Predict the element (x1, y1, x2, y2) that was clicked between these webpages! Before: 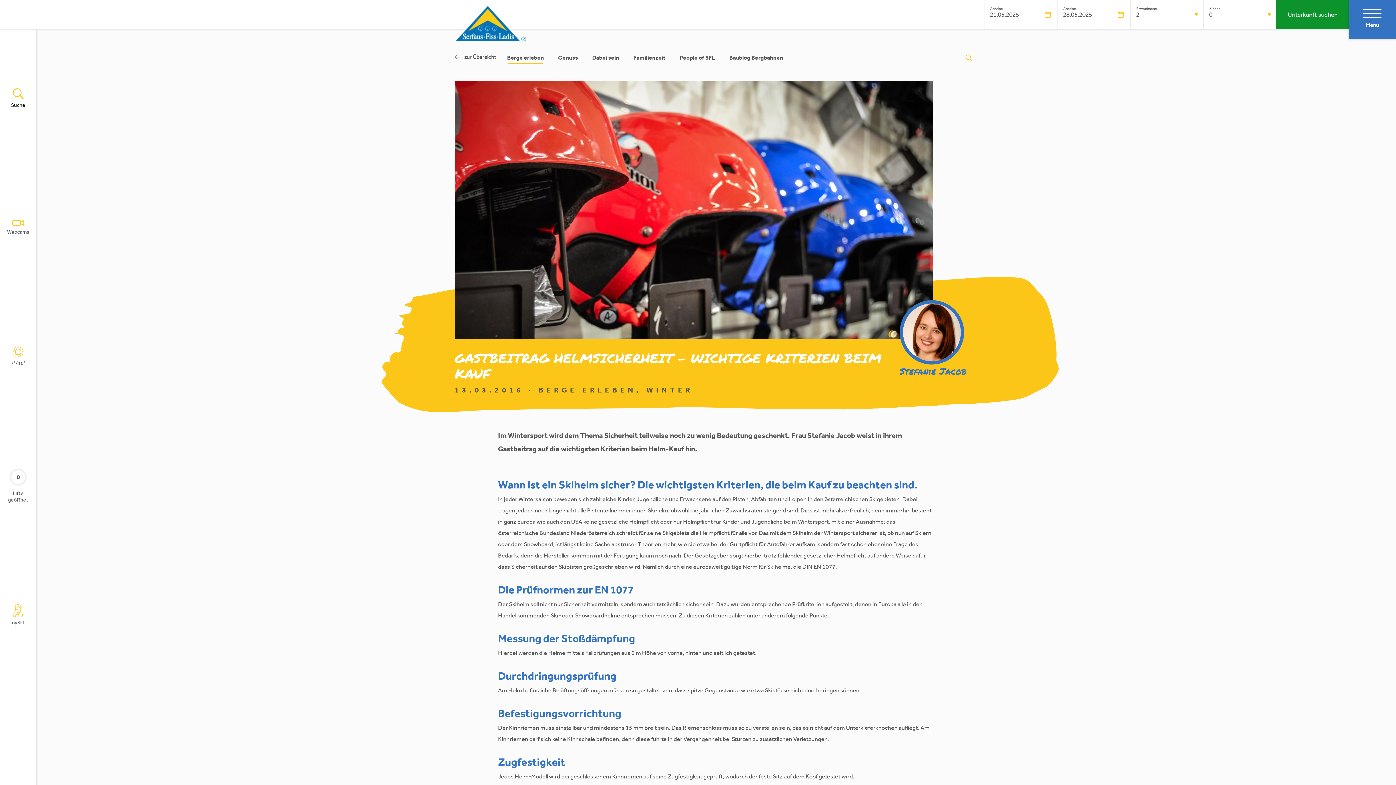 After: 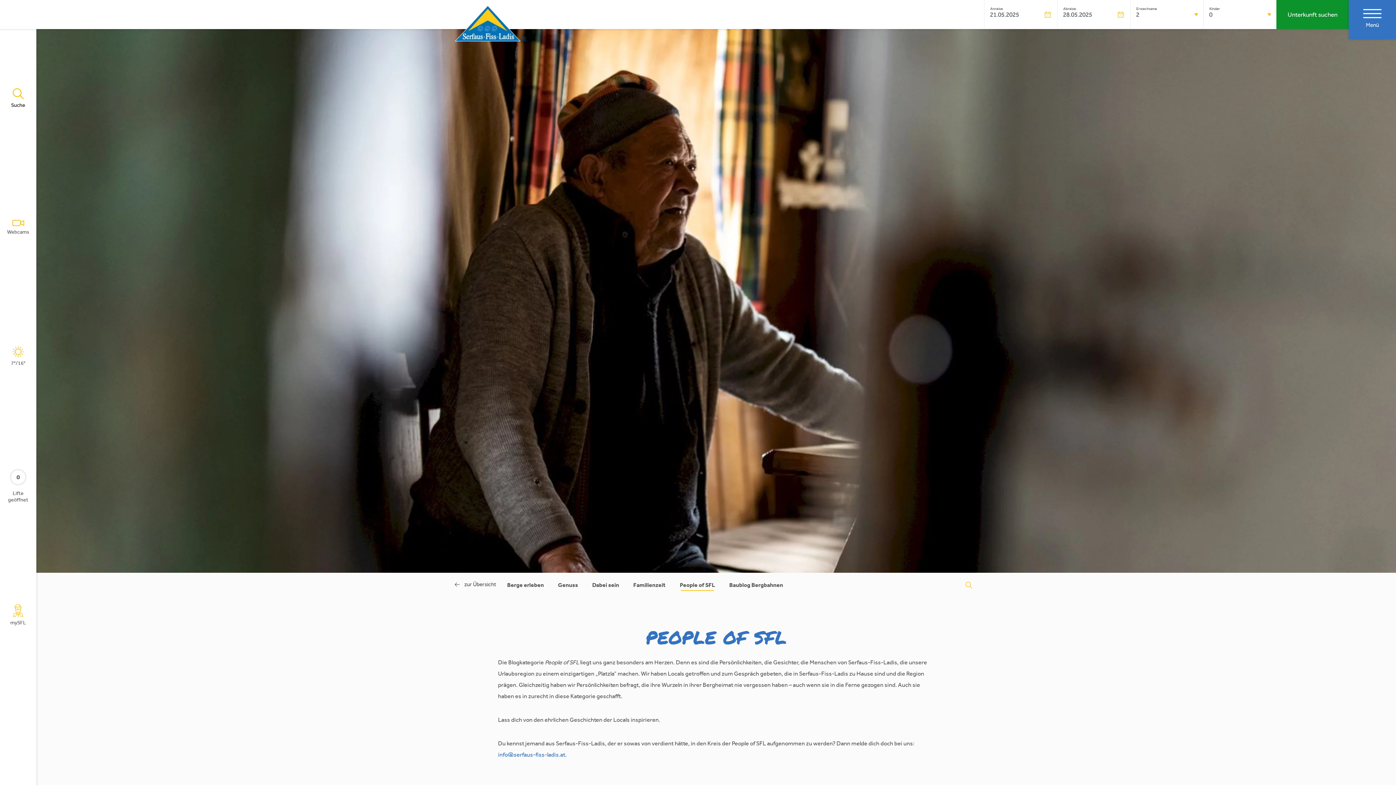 Action: bbox: (677, 50, 717, 65) label: People of SFL